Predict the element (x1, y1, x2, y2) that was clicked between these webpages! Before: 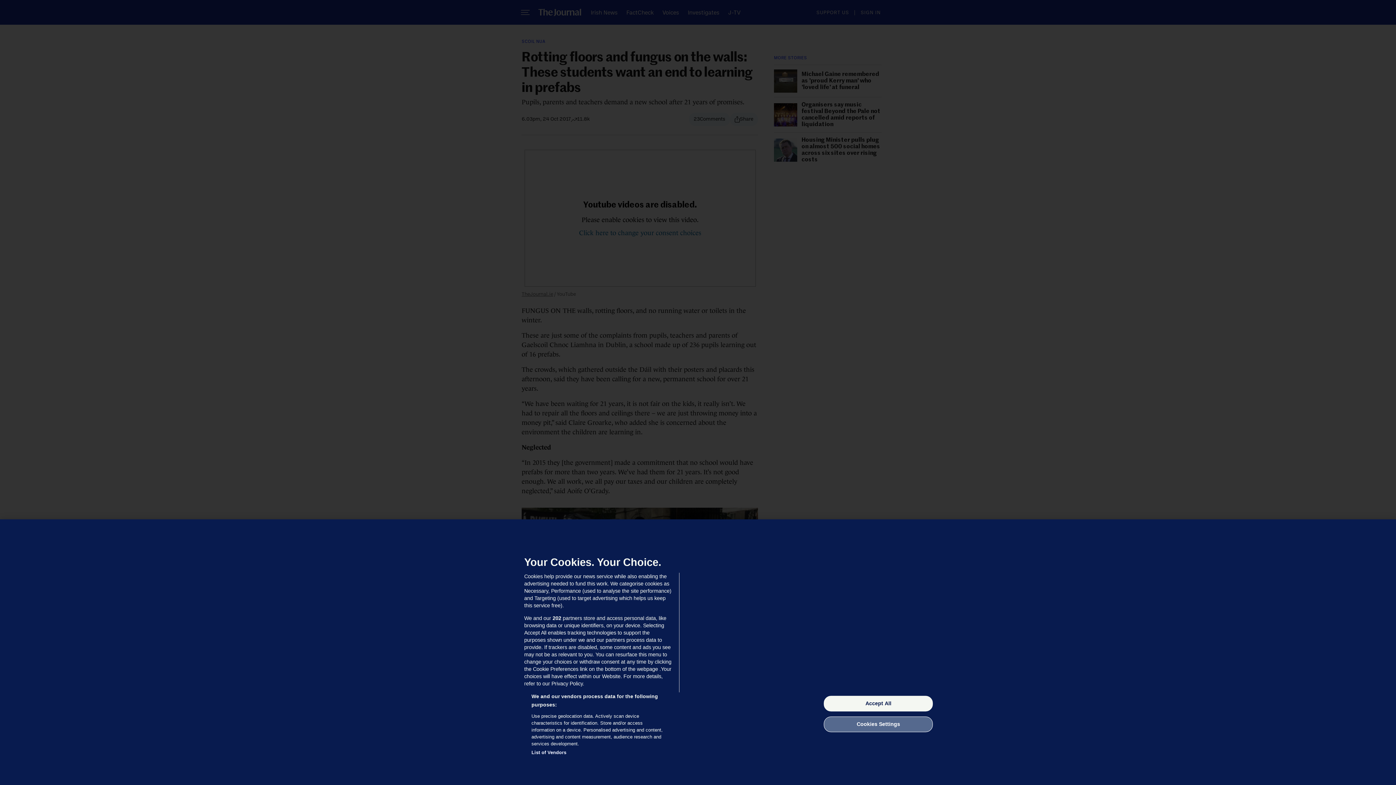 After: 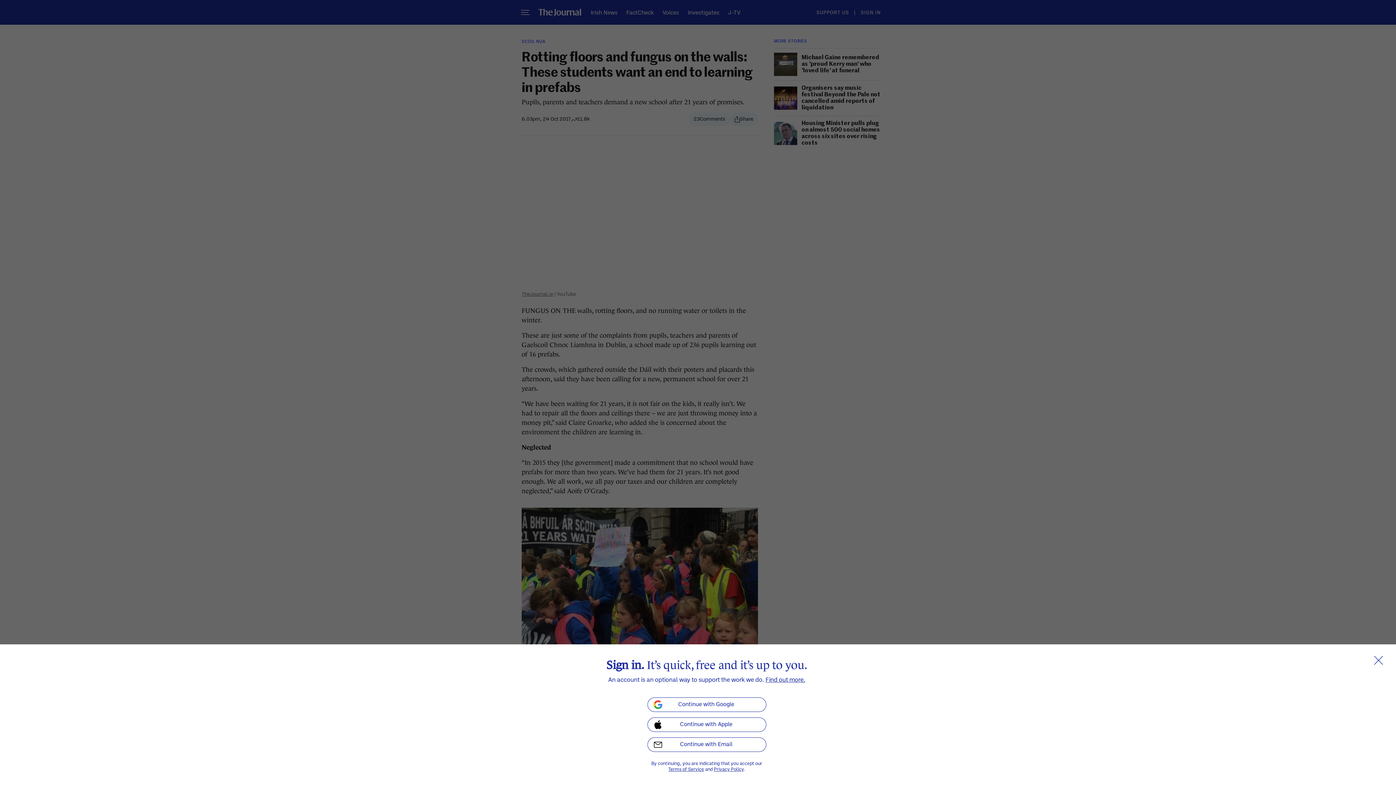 Action: bbox: (824, 696, 933, 711) label: Accept All